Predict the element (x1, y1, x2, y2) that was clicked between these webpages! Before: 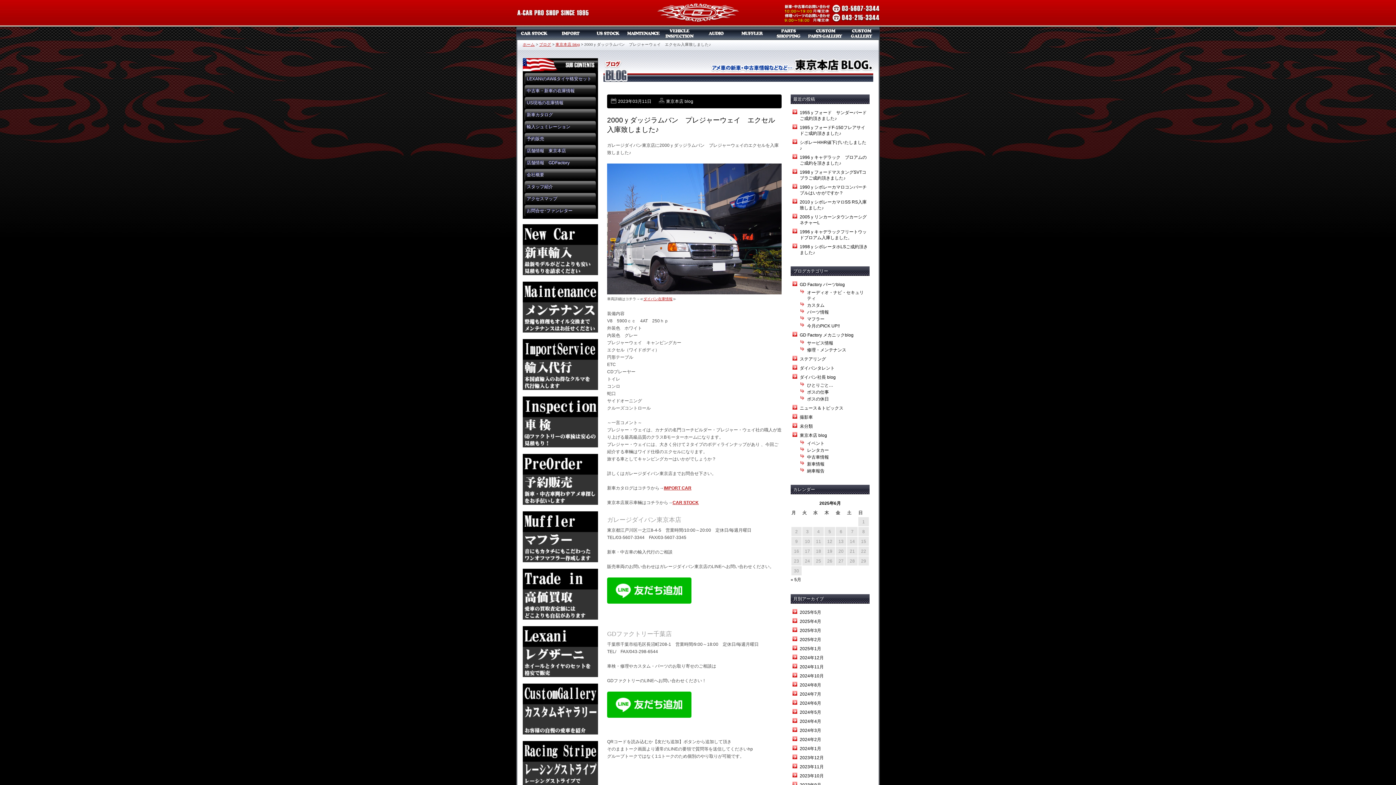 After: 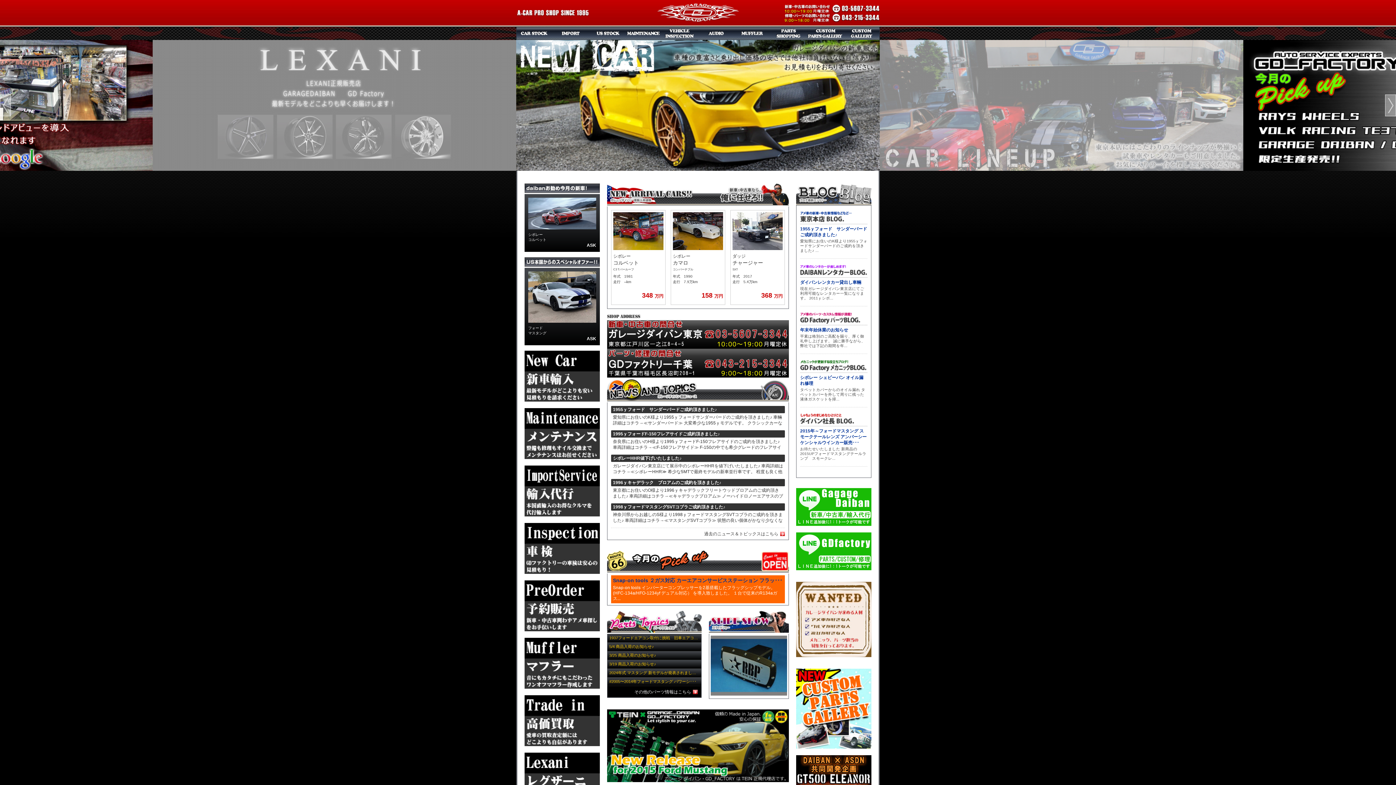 Action: label: ガレージダイバン bbox: (643, 0, 752, 26)